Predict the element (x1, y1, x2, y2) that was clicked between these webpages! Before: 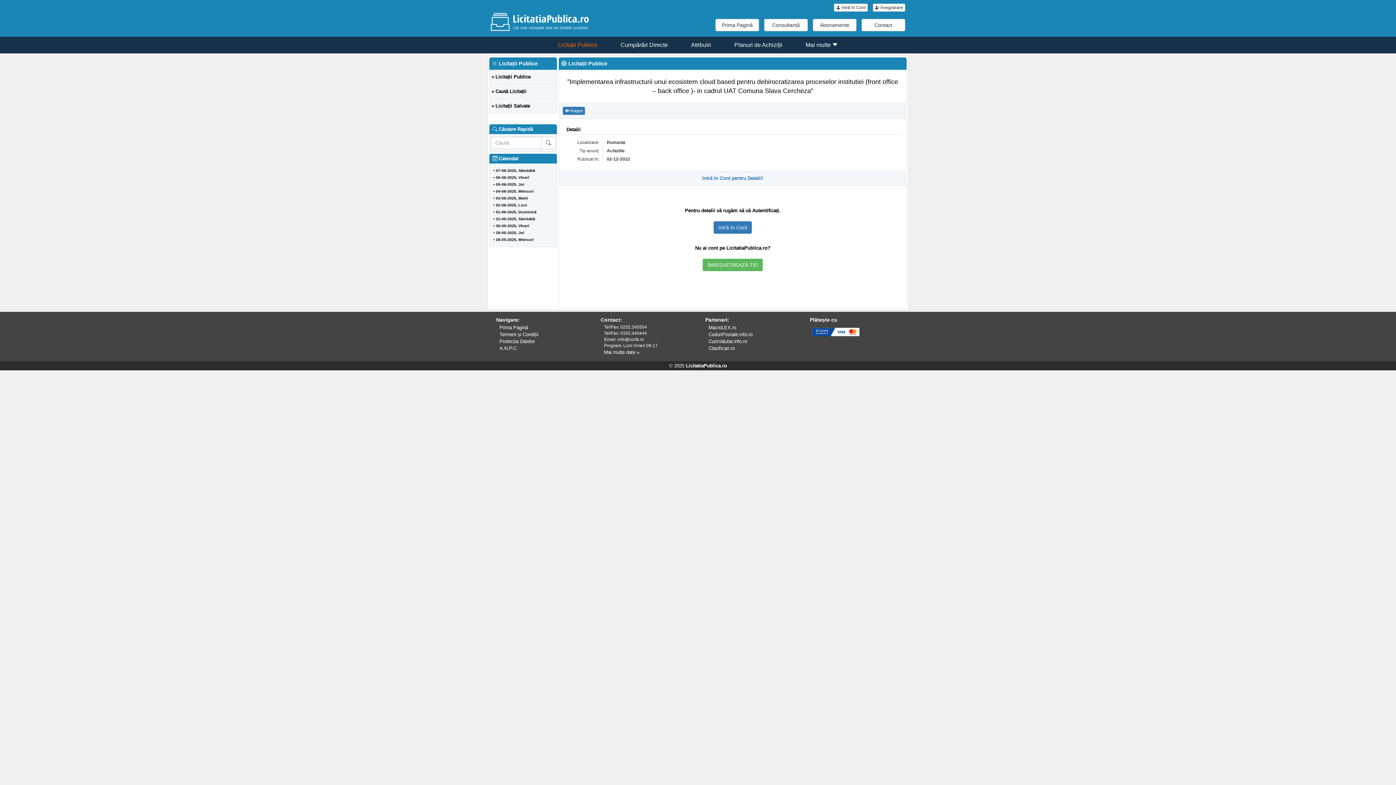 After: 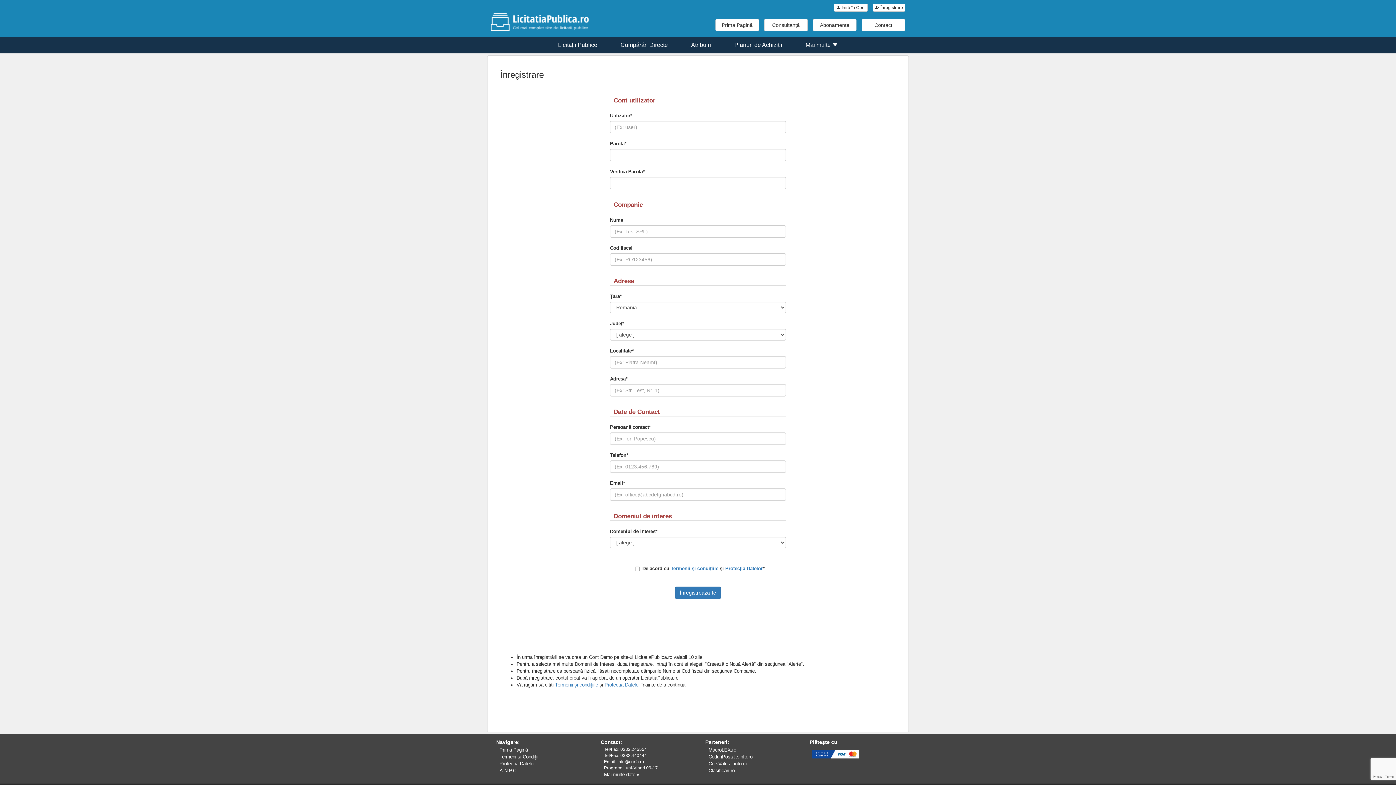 Action: label:  Înregistrare bbox: (873, 3, 905, 11)